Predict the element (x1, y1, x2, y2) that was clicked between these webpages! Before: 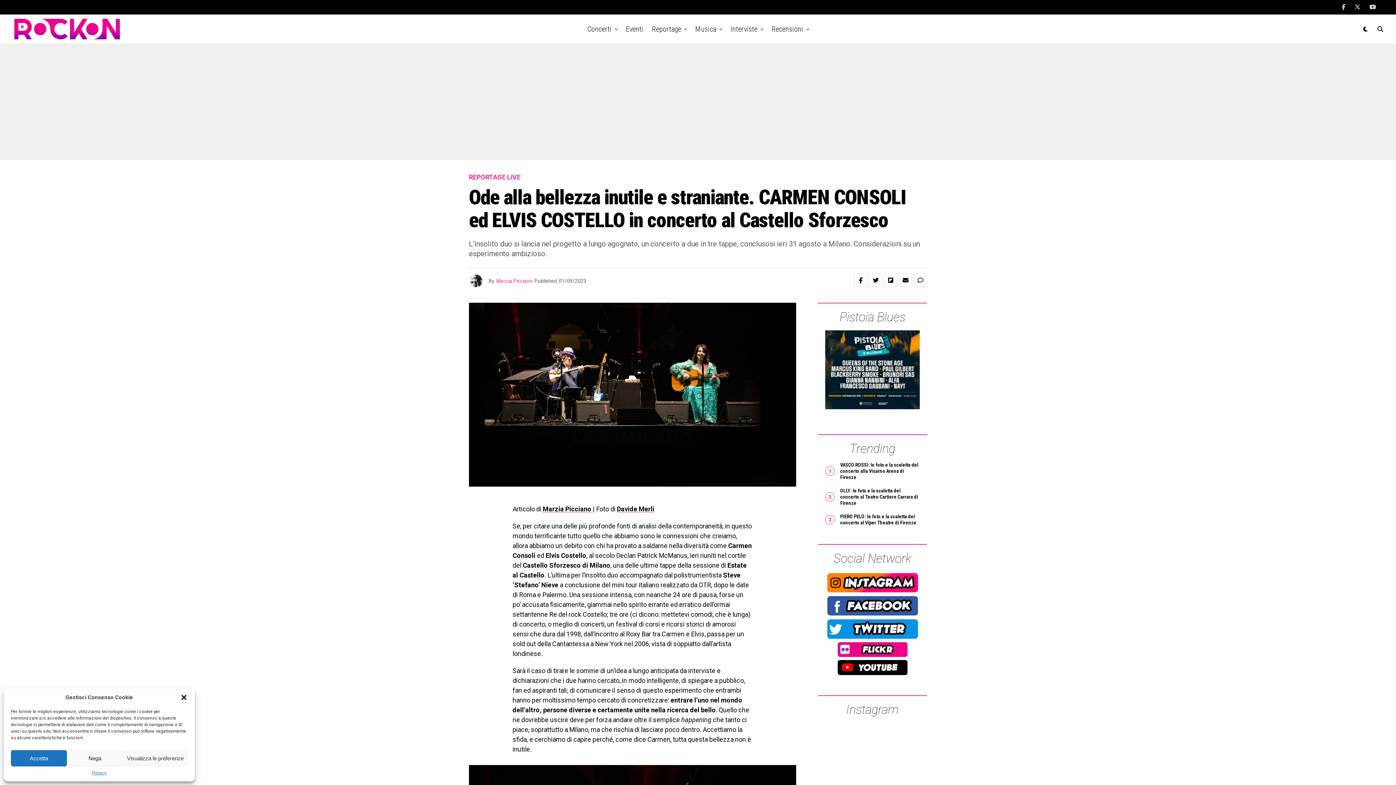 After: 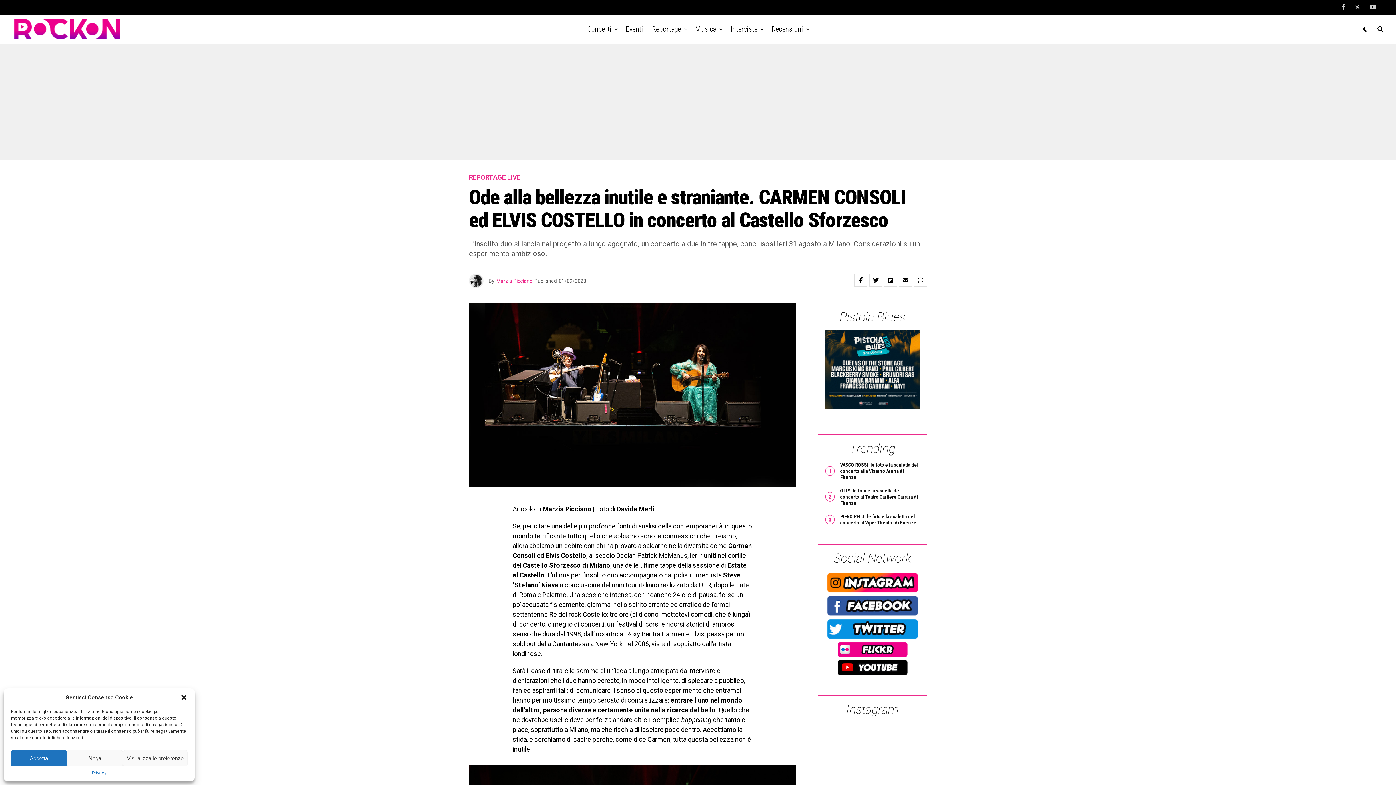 Action: bbox: (836, 652, 909, 659)